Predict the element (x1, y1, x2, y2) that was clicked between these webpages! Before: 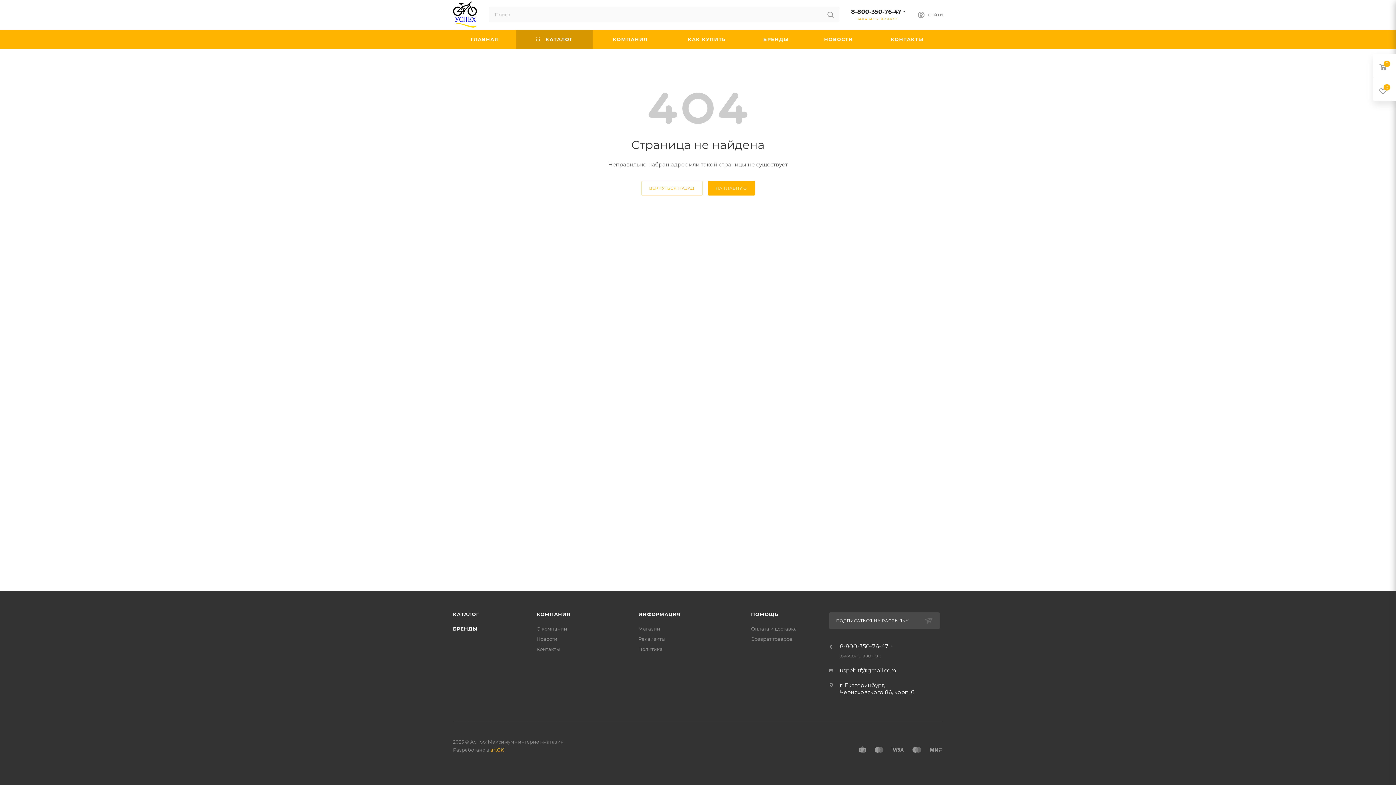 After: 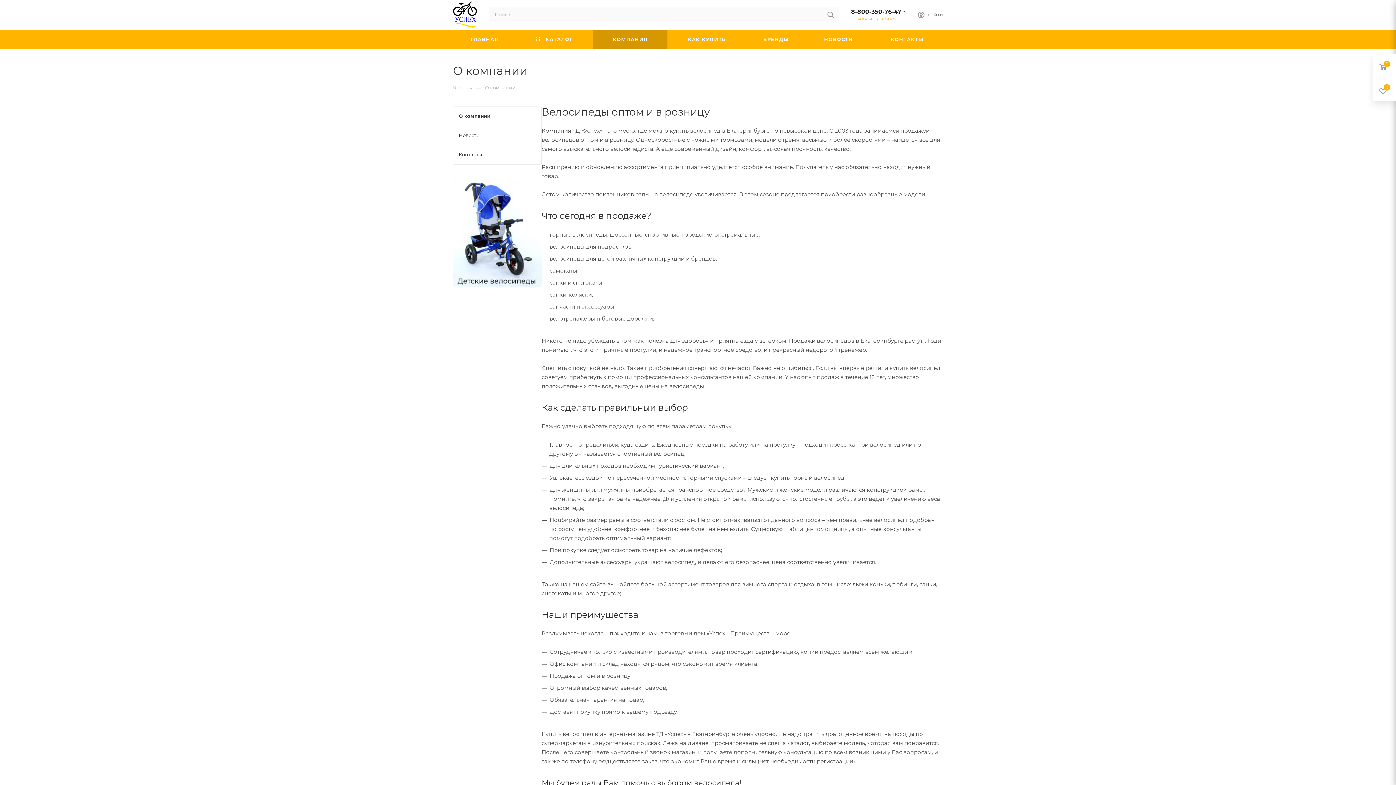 Action: bbox: (536, 626, 567, 632) label: О компании